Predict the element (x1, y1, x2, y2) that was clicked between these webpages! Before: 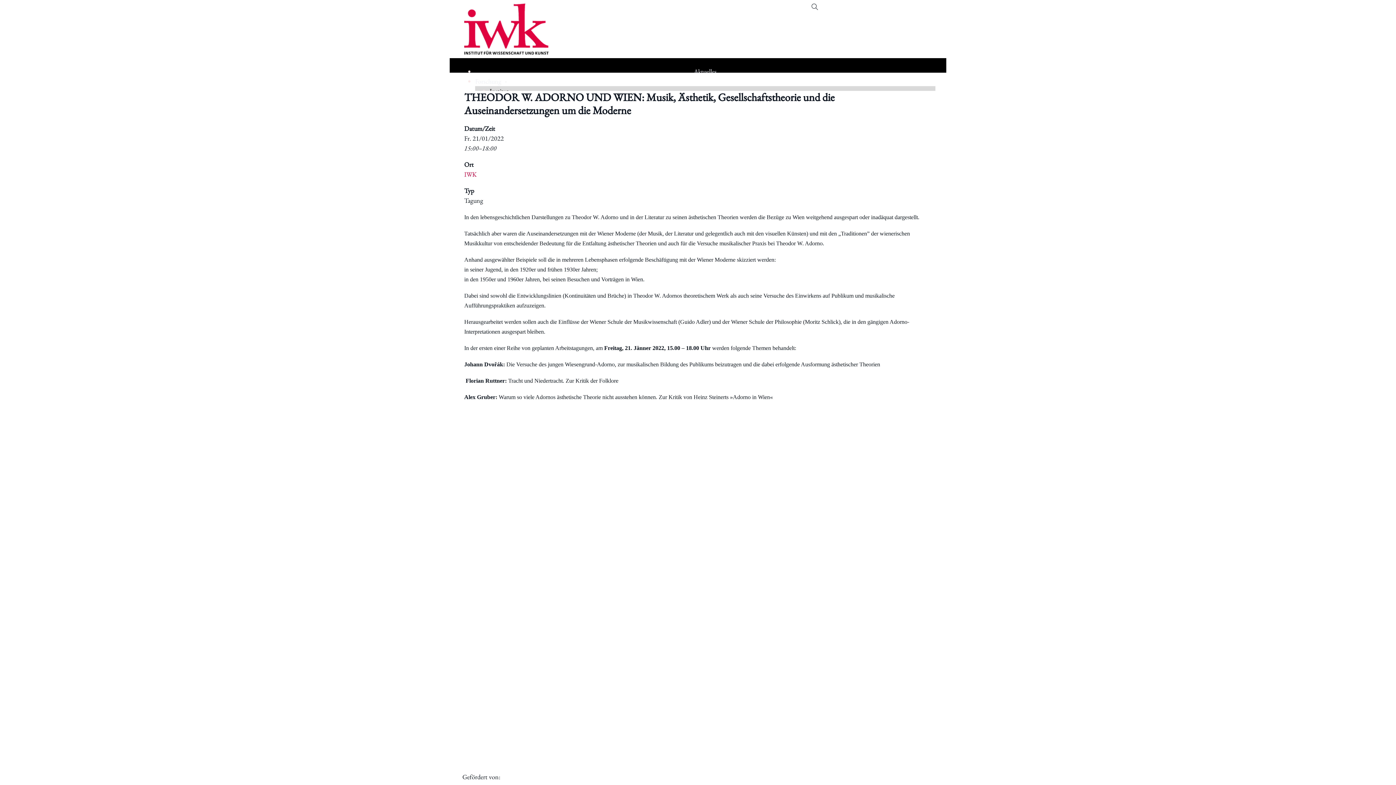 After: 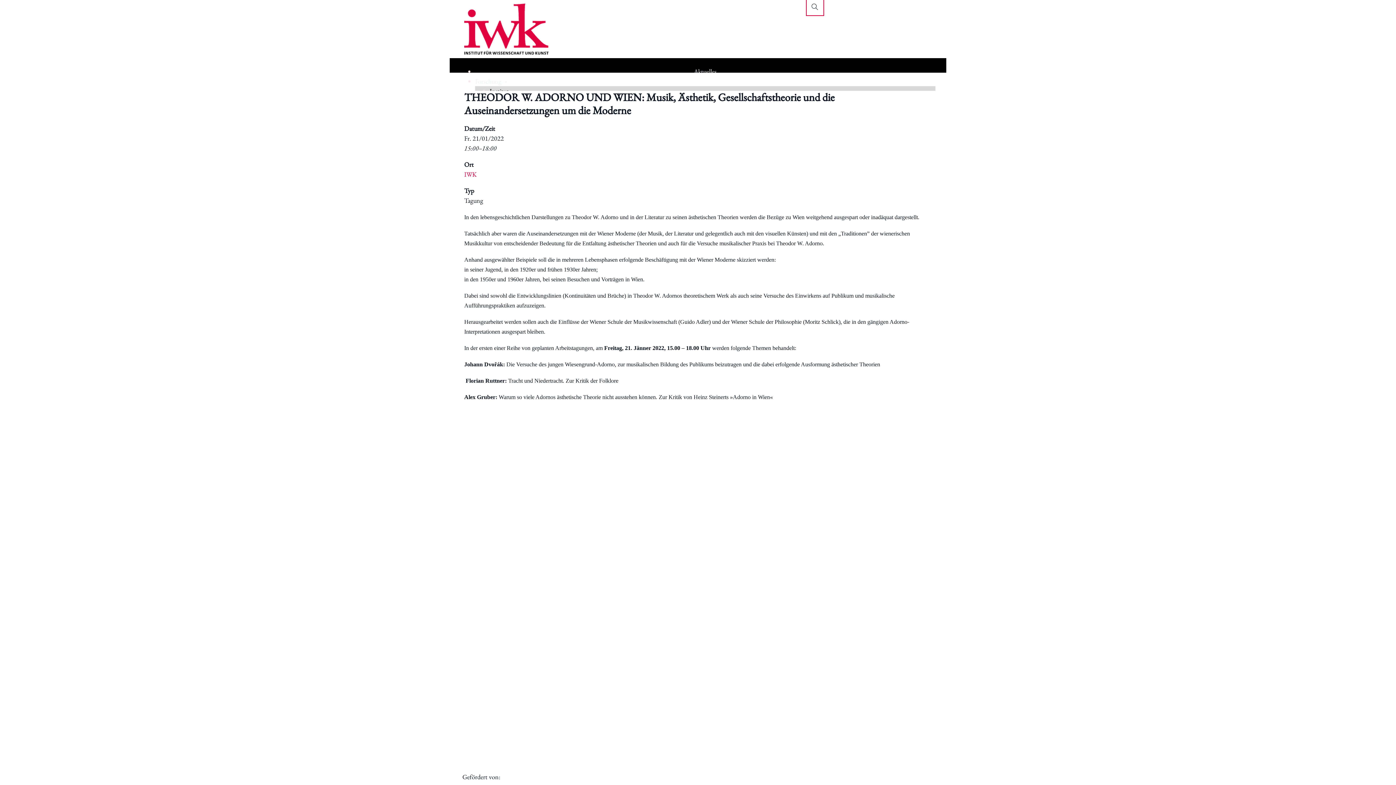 Action: label: Suche öffnen bbox: (808, 0, 822, 13)